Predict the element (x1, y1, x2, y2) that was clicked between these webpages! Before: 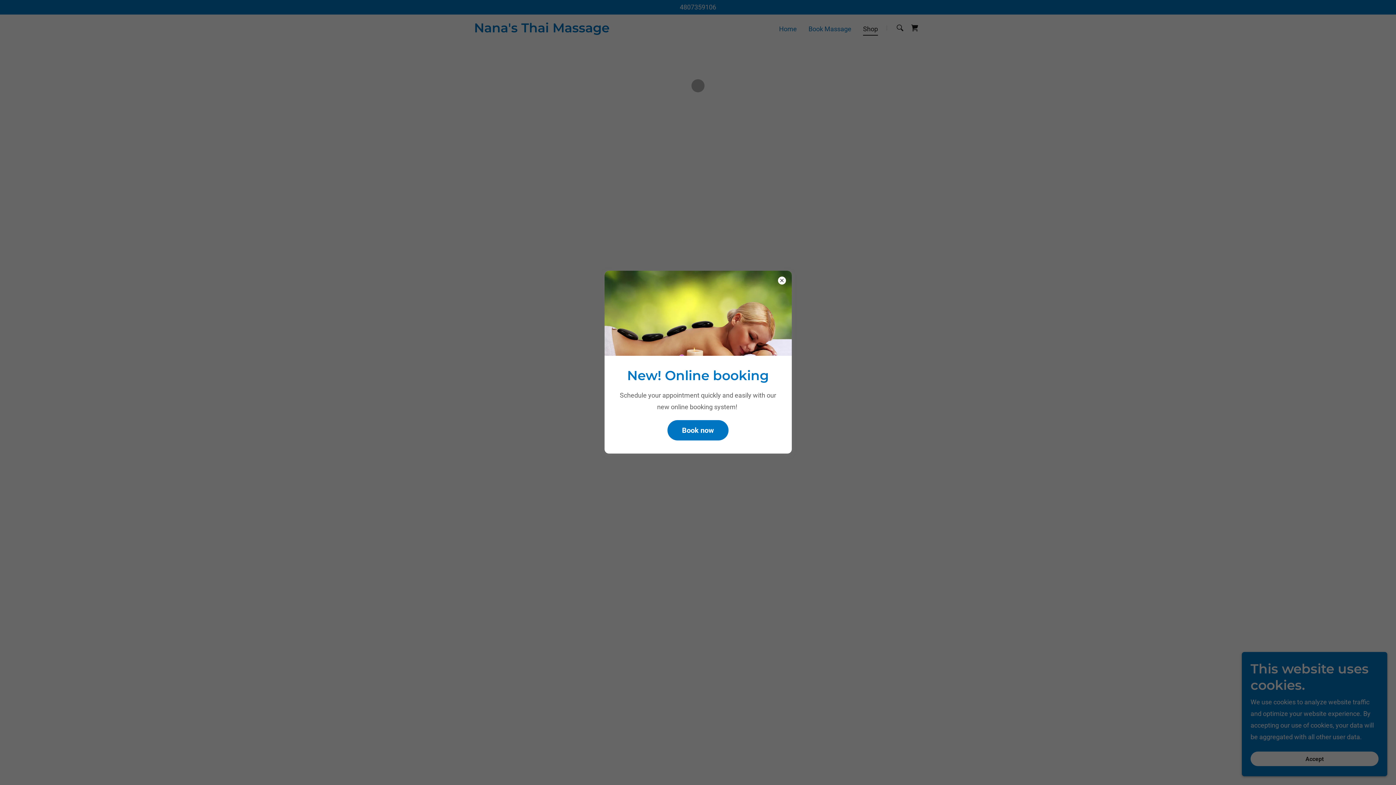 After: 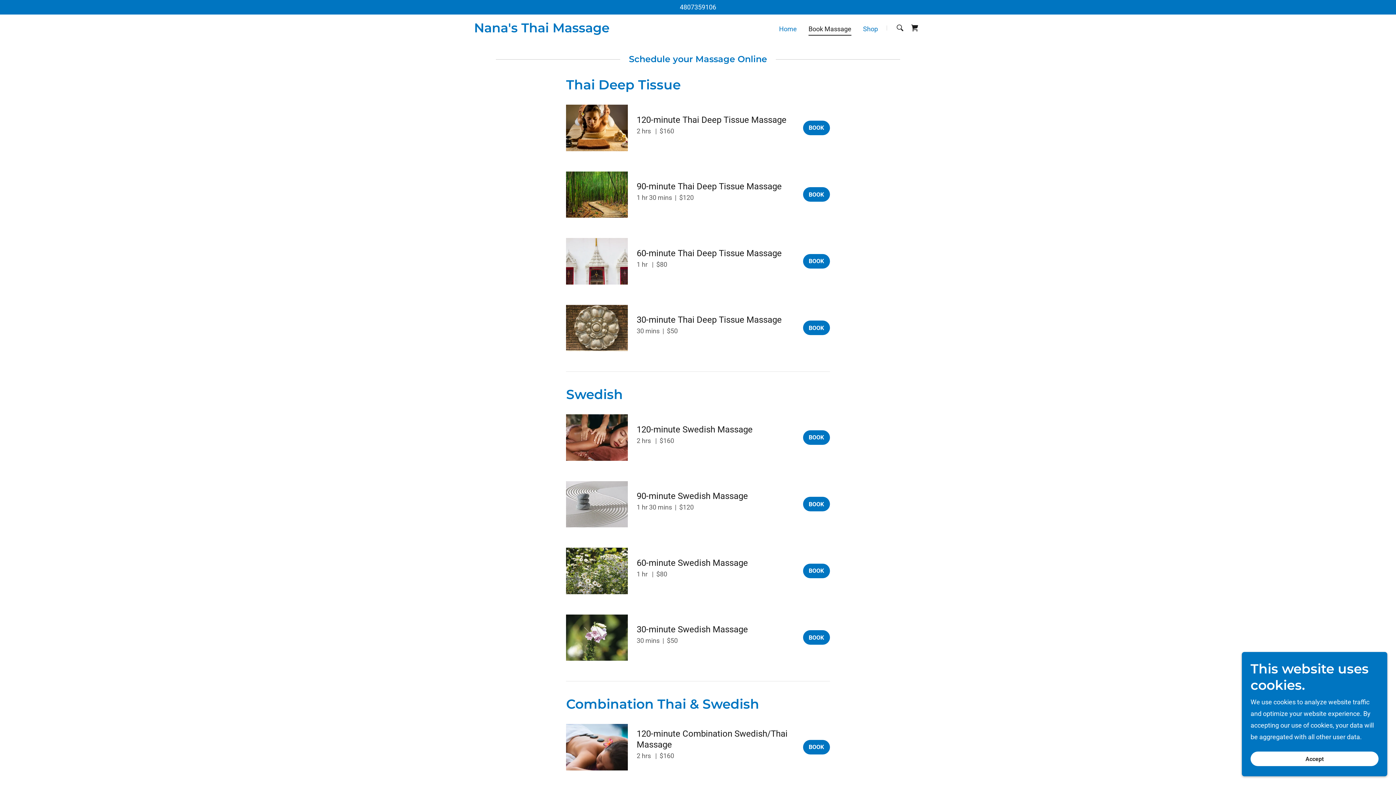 Action: label: Book now bbox: (667, 420, 728, 440)